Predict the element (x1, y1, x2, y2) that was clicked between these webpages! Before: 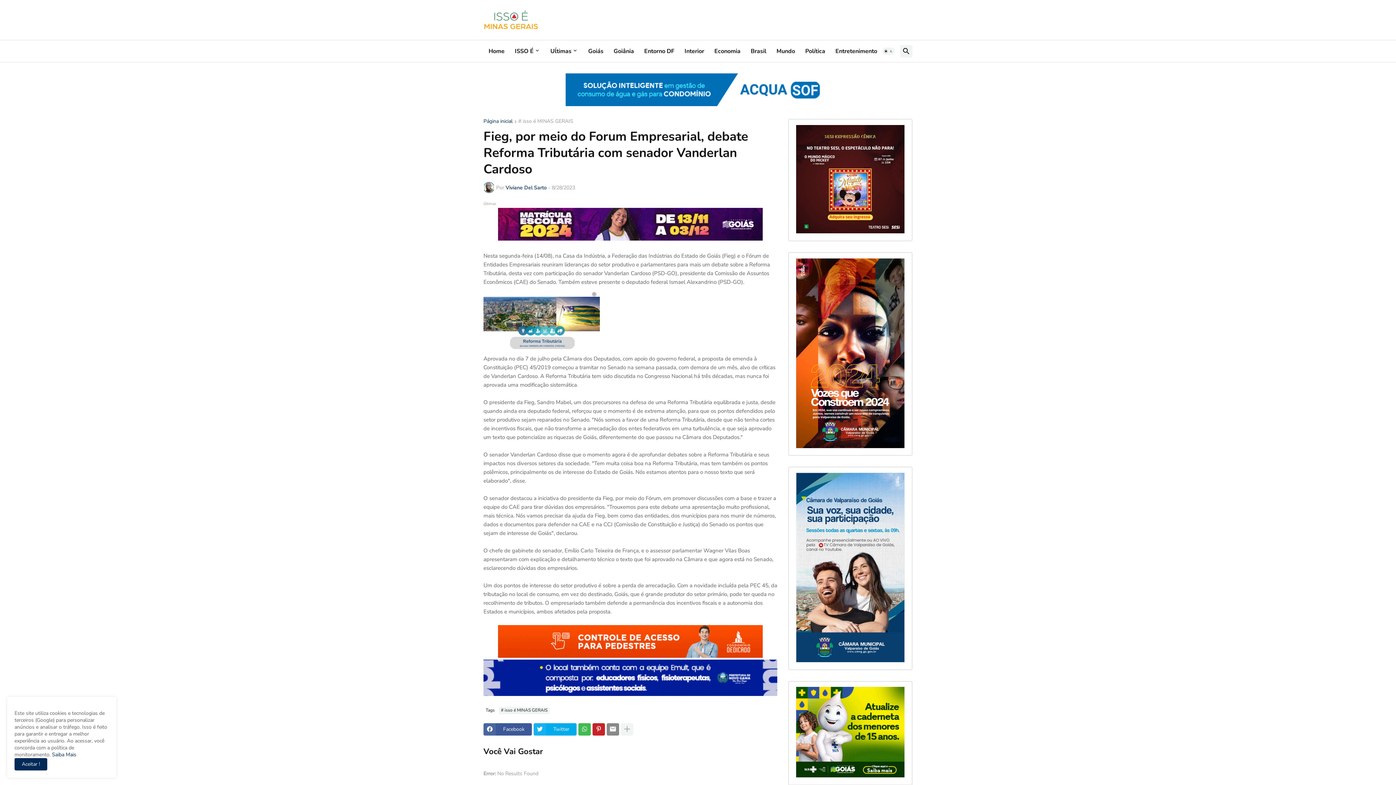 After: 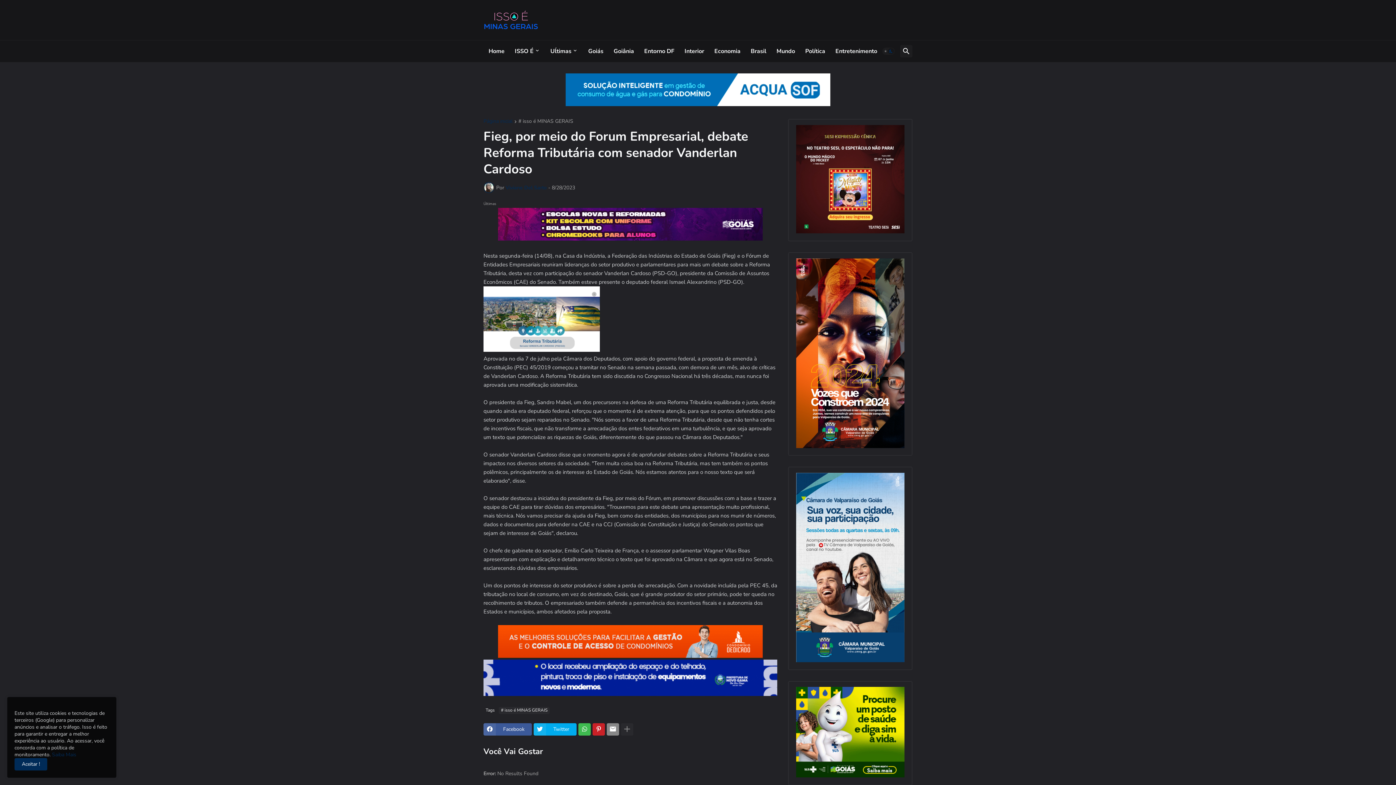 Action: bbox: (882, 47, 894, 54) label: Dark Mode